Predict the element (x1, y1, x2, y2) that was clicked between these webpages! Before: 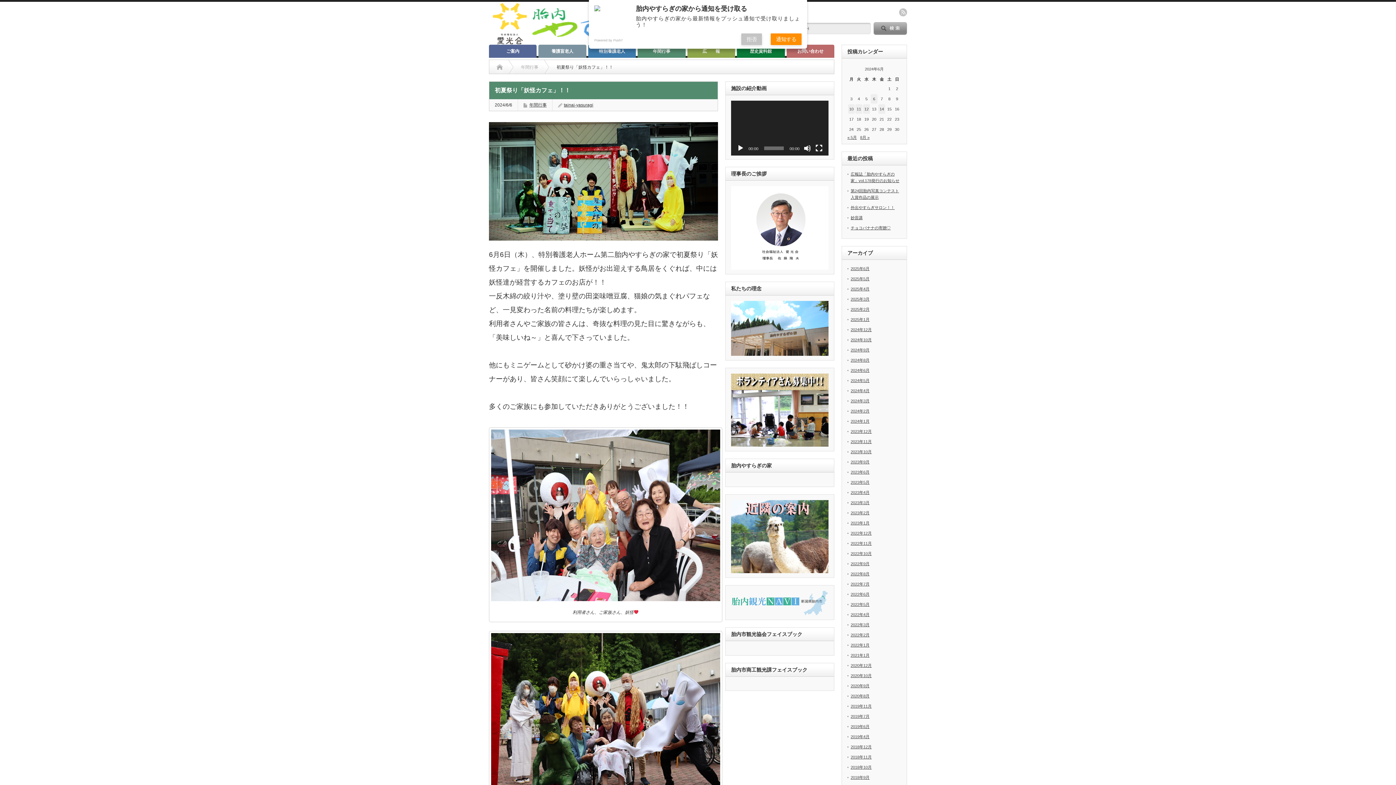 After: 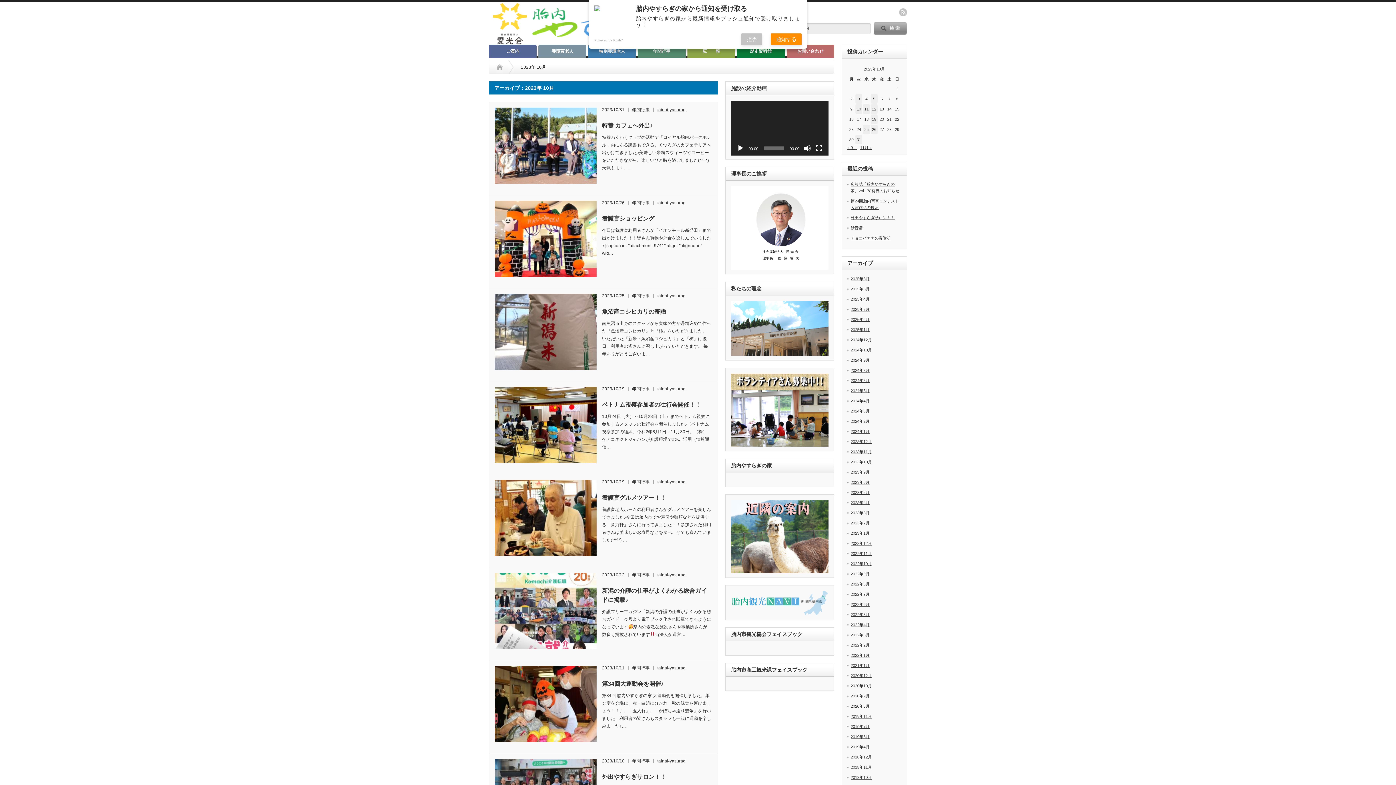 Action: label: 2023年10月 bbox: (850, 449, 872, 454)